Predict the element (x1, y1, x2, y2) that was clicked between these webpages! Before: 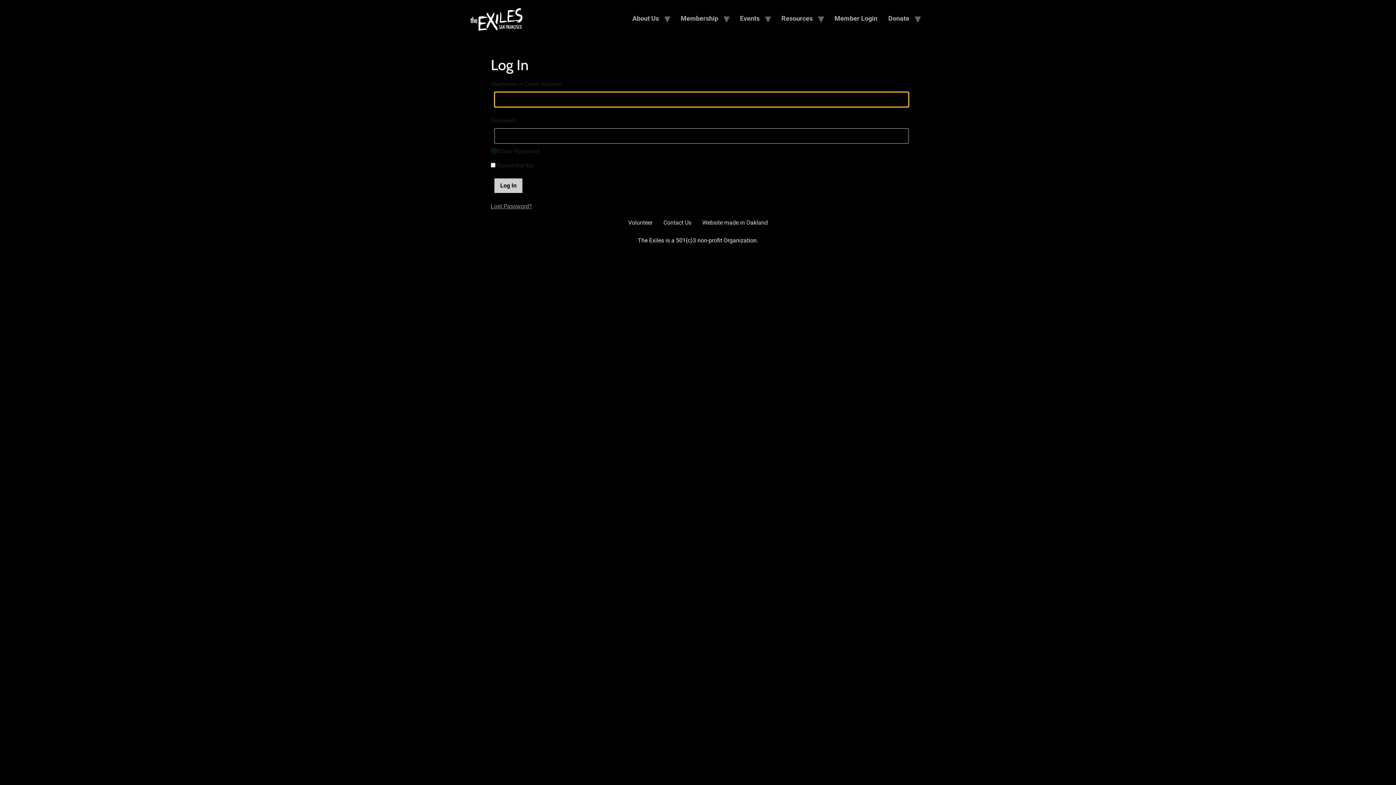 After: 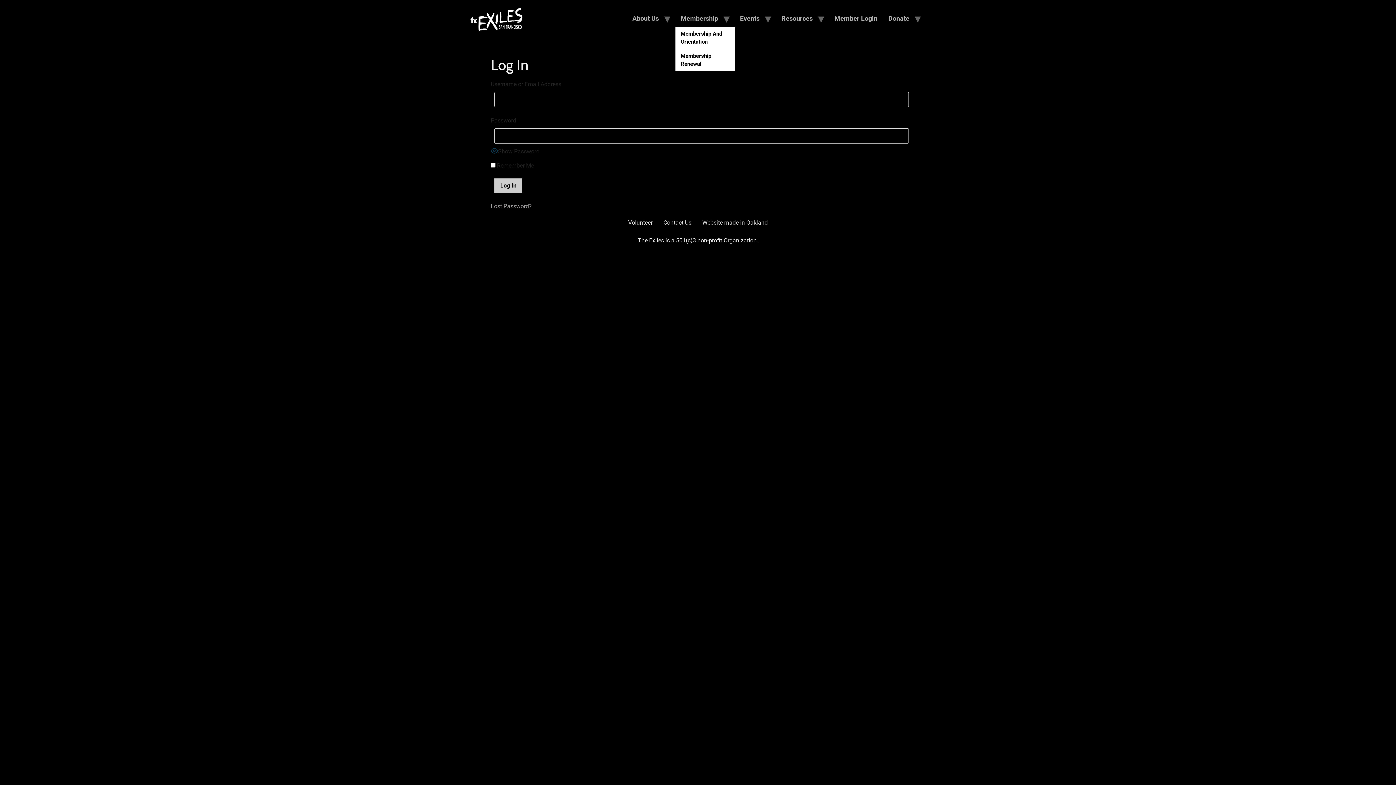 Action: label: Membership bbox: (675, 10, 723, 26)